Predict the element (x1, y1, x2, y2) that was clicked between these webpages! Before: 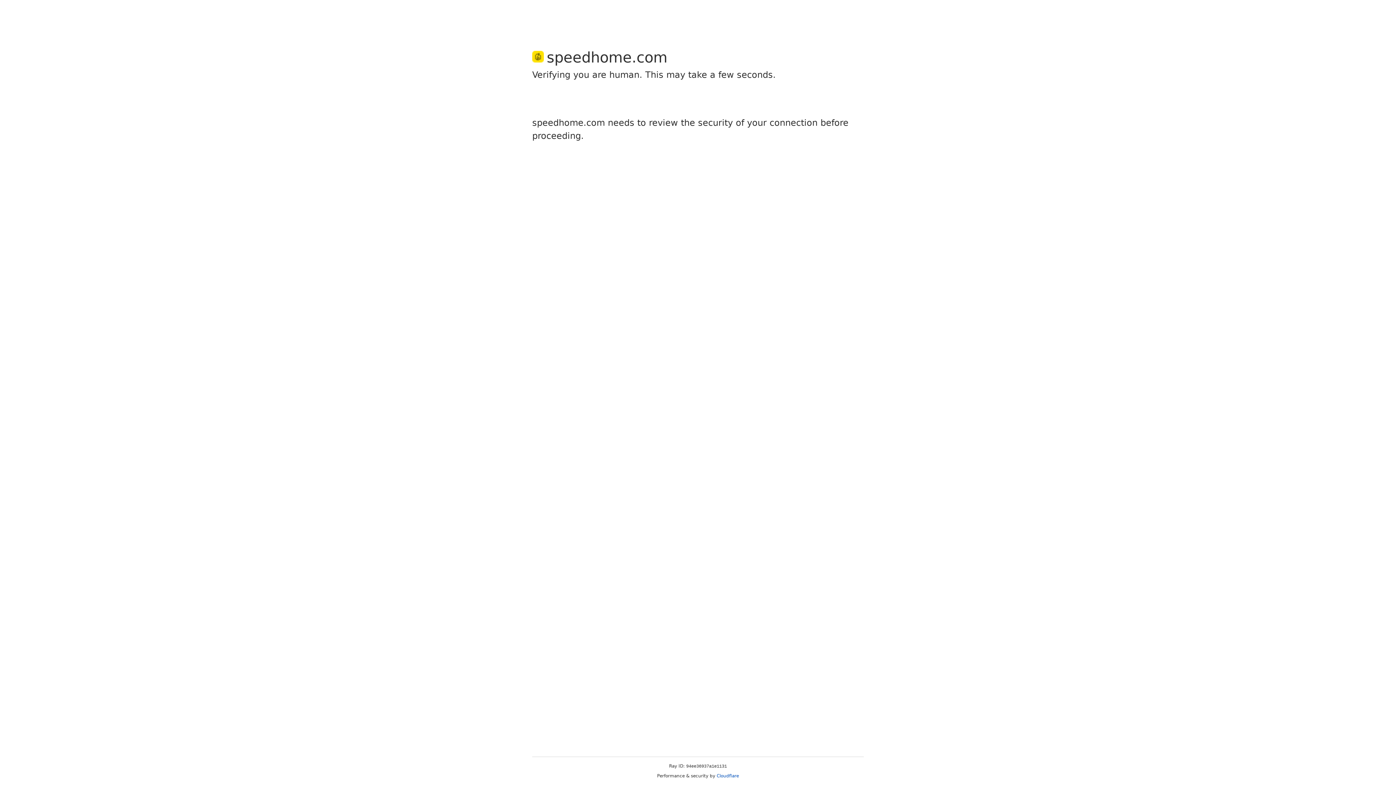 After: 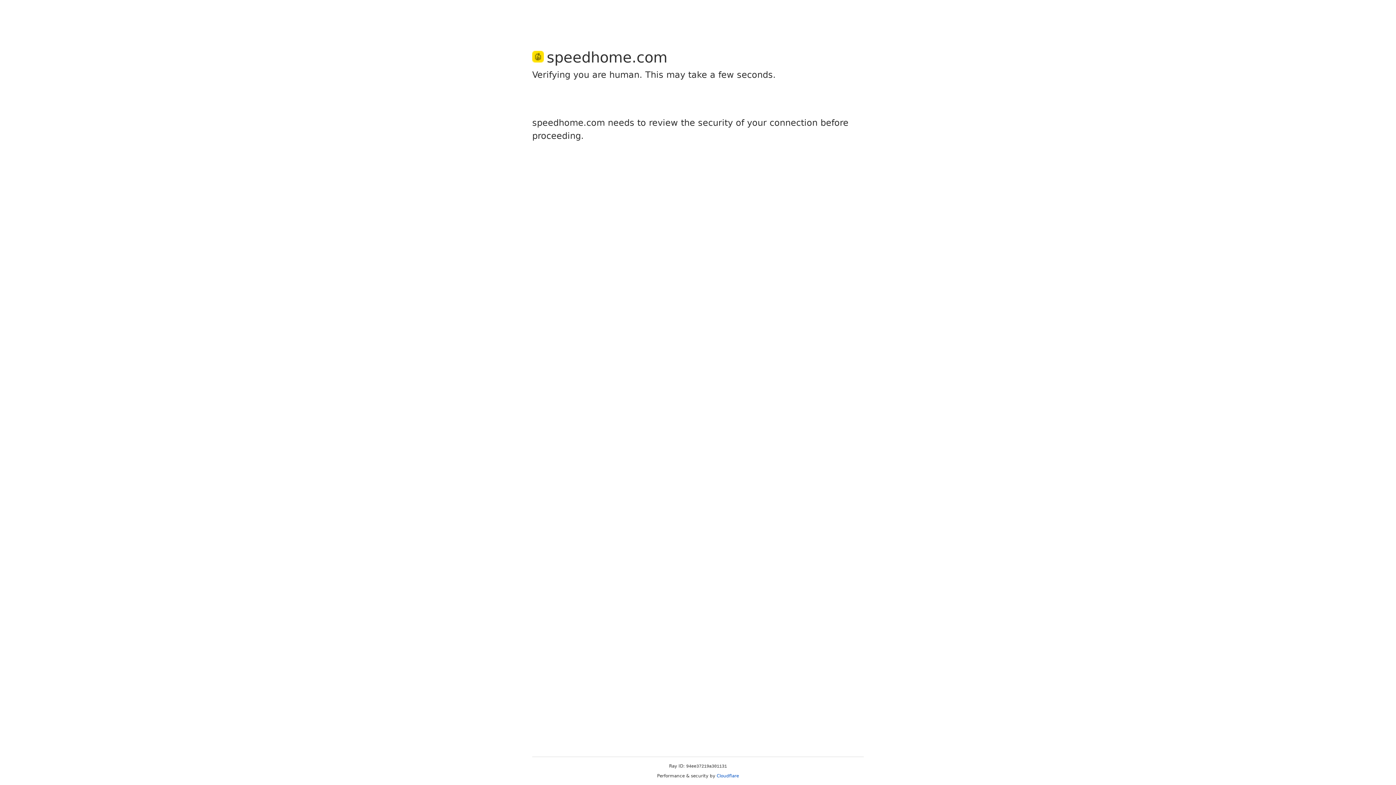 Action: bbox: (716, 773, 739, 778) label: Cloudflare